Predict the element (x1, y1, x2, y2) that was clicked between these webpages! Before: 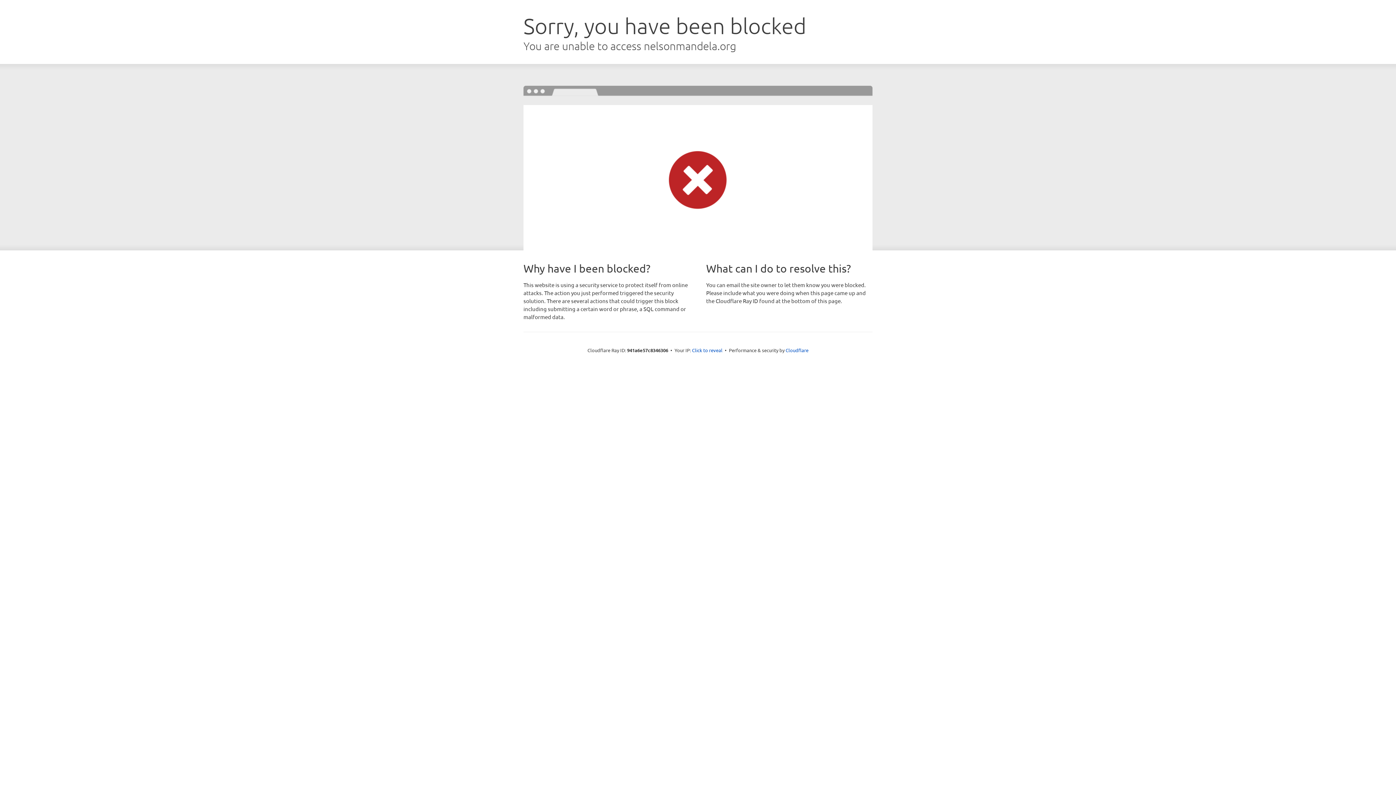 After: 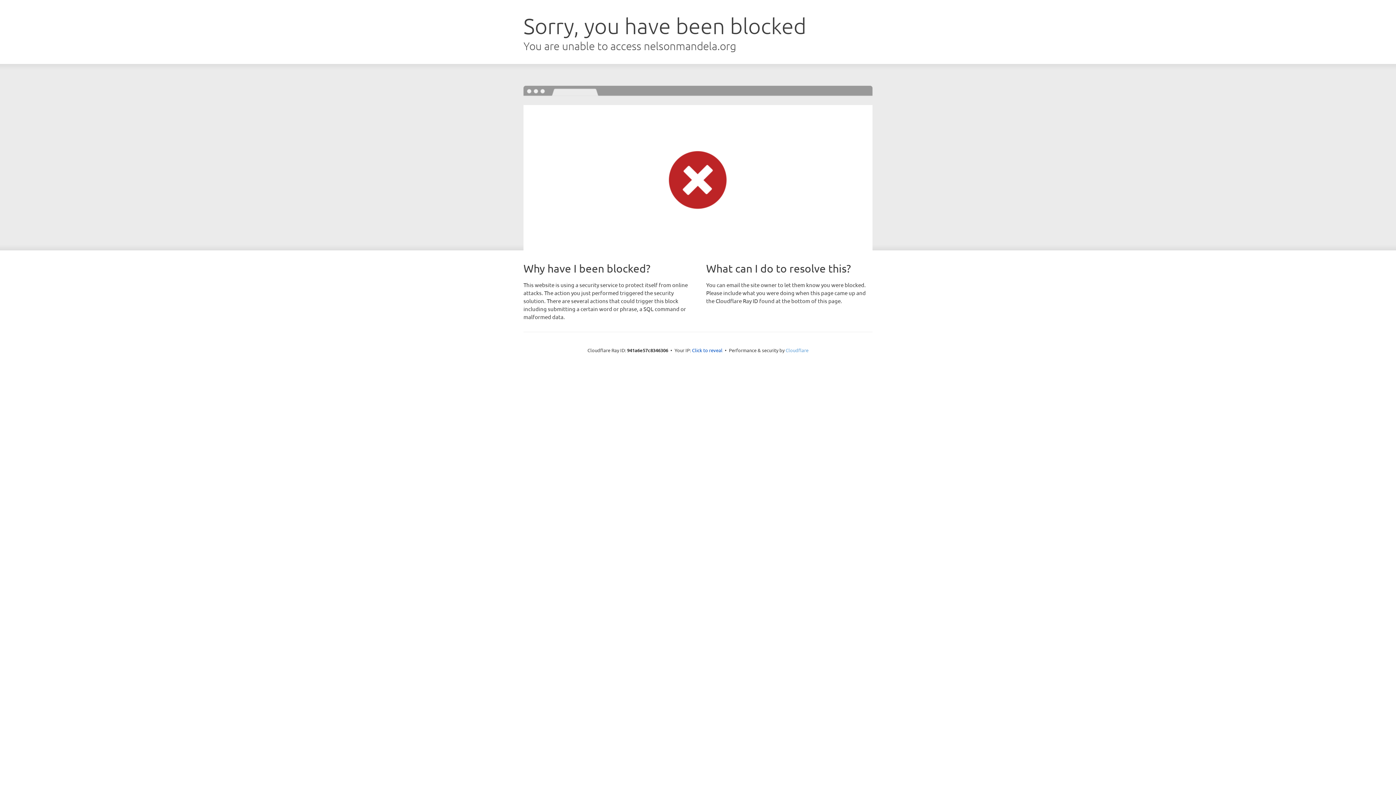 Action: bbox: (785, 347, 808, 353) label: Cloudflare